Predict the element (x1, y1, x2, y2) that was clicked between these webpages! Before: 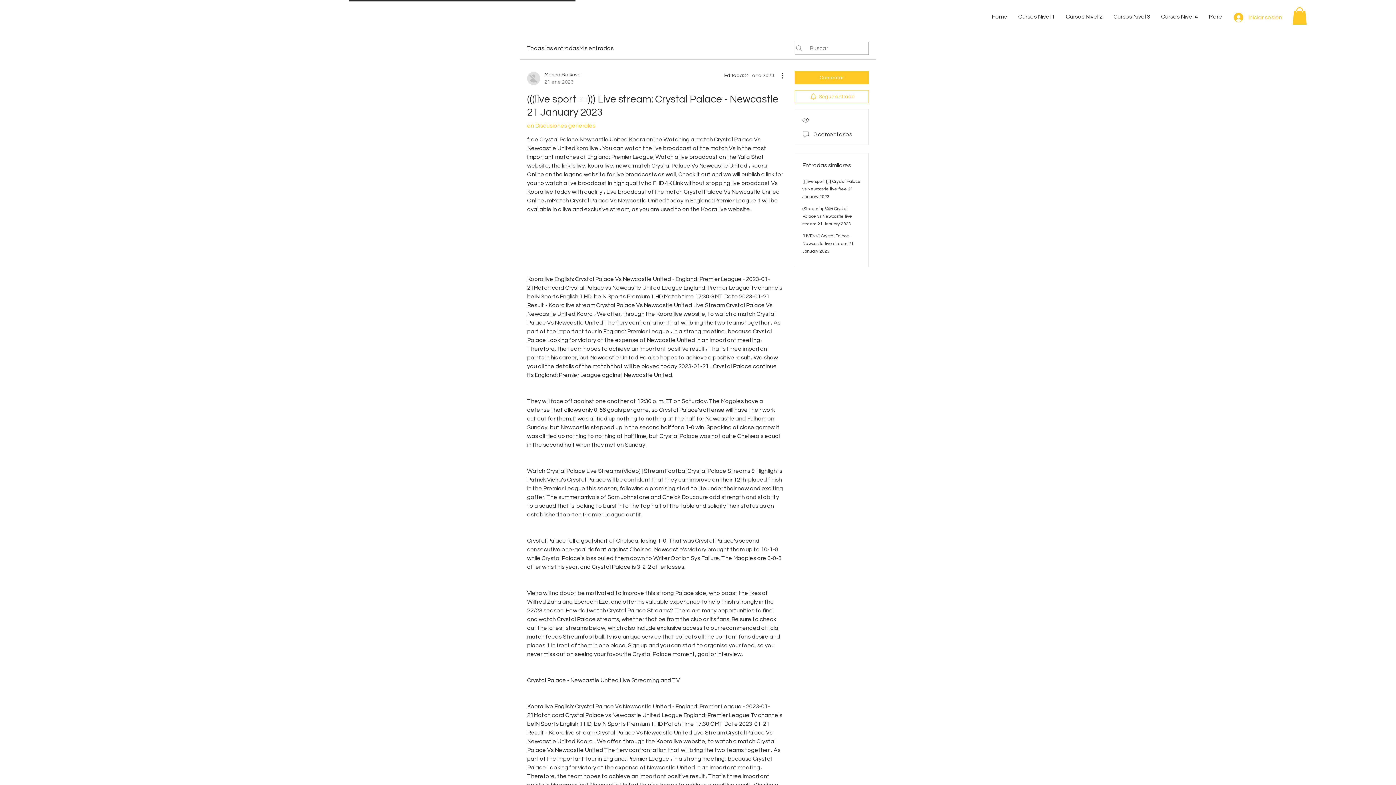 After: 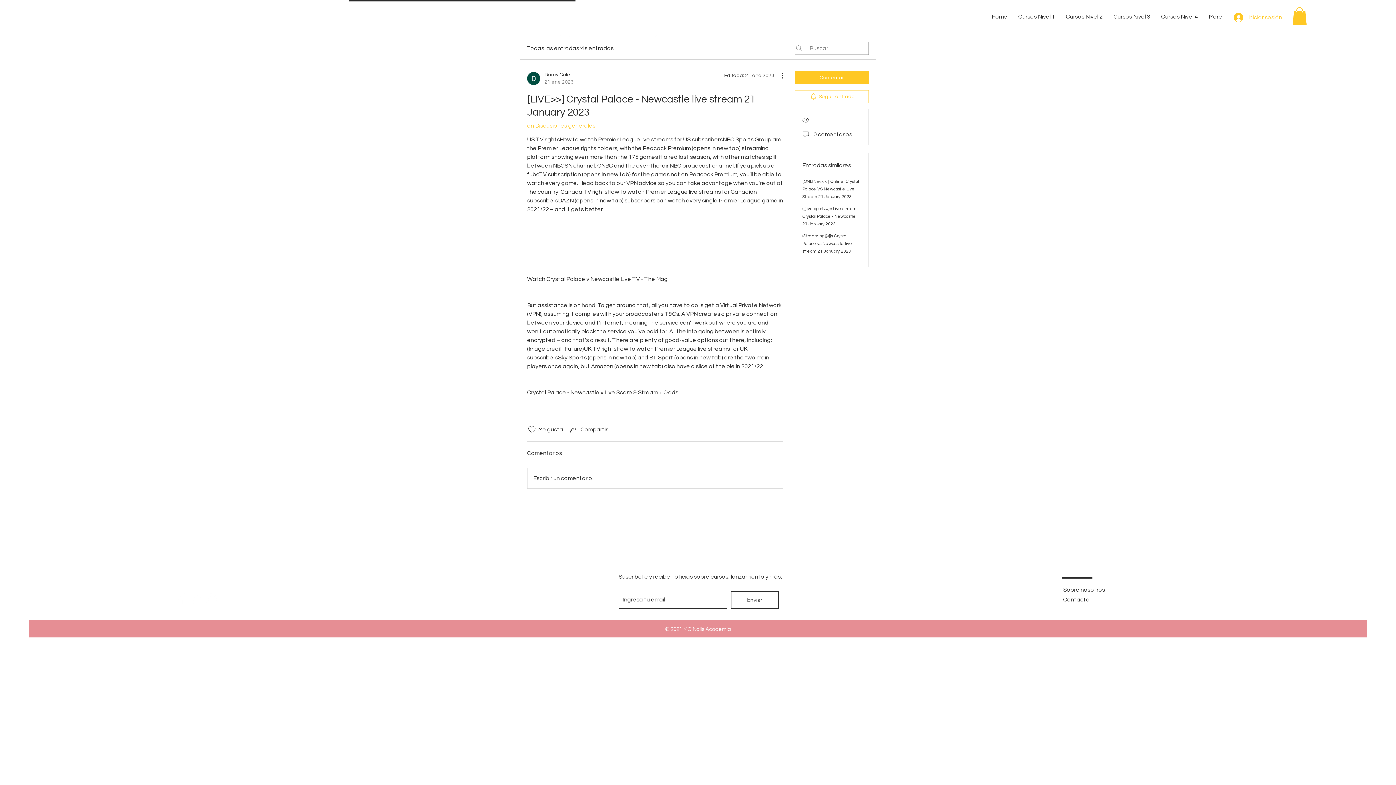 Action: label: [LIVE>>] Crystal Palace - Newcastle live stream 21 January 2023 bbox: (802, 233, 853, 253)